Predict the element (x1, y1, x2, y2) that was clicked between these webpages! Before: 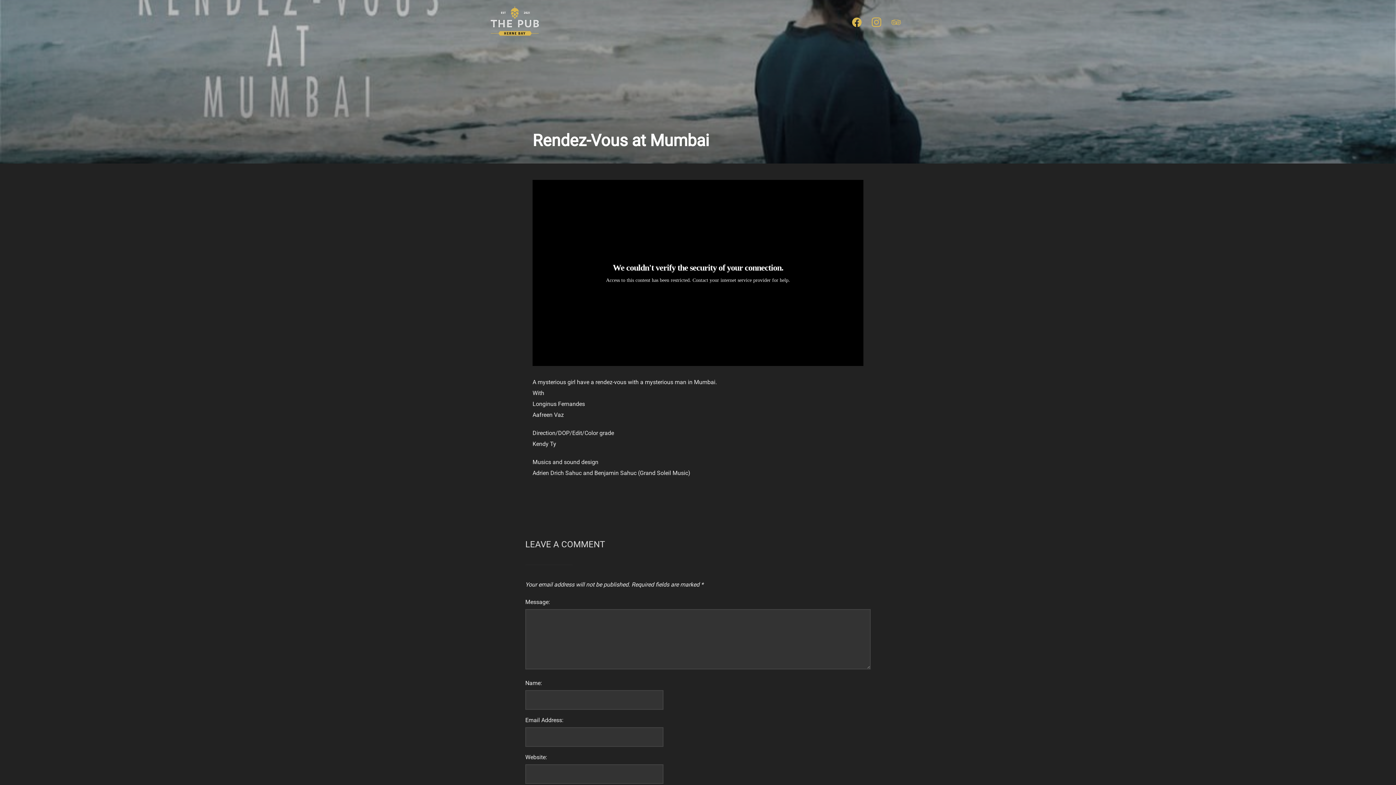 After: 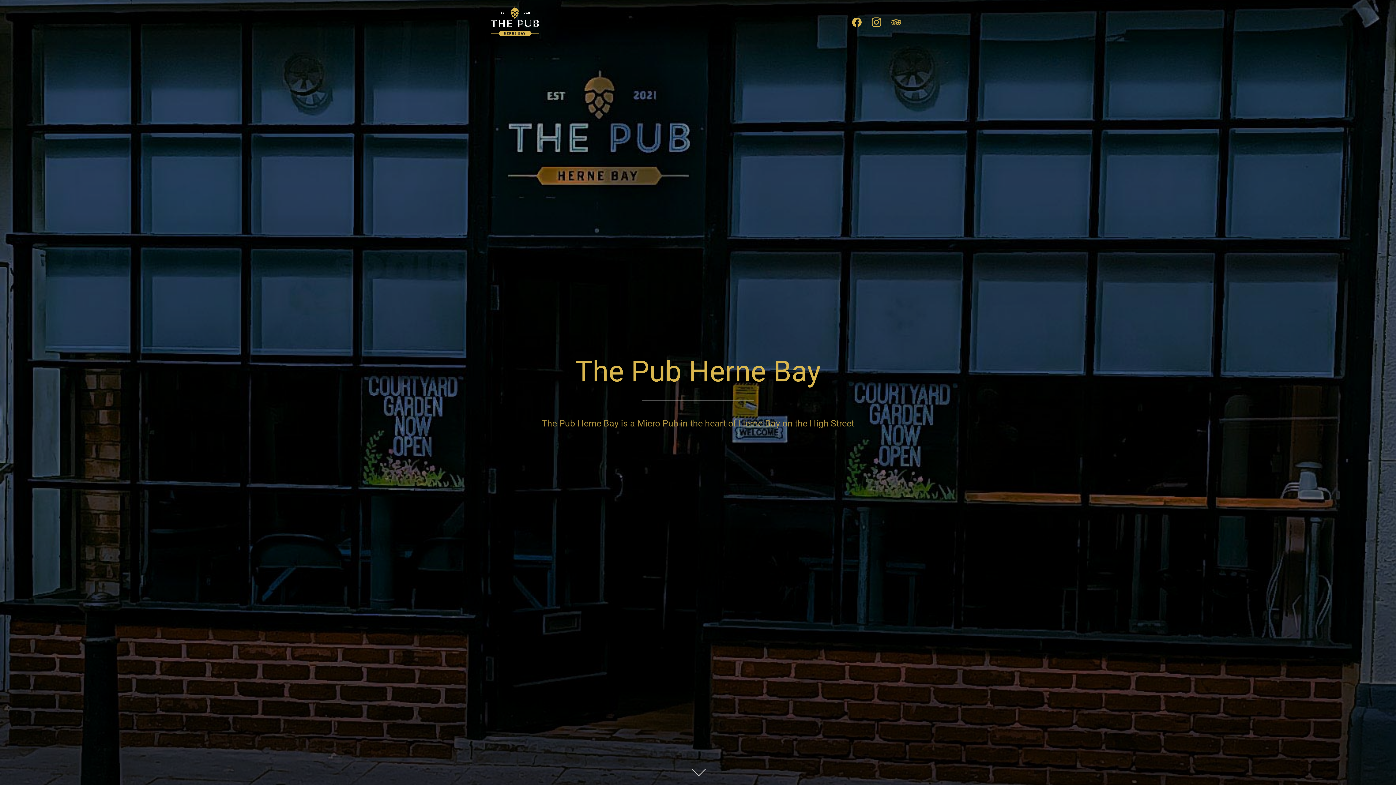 Action: bbox: (490, 6, 538, 38)